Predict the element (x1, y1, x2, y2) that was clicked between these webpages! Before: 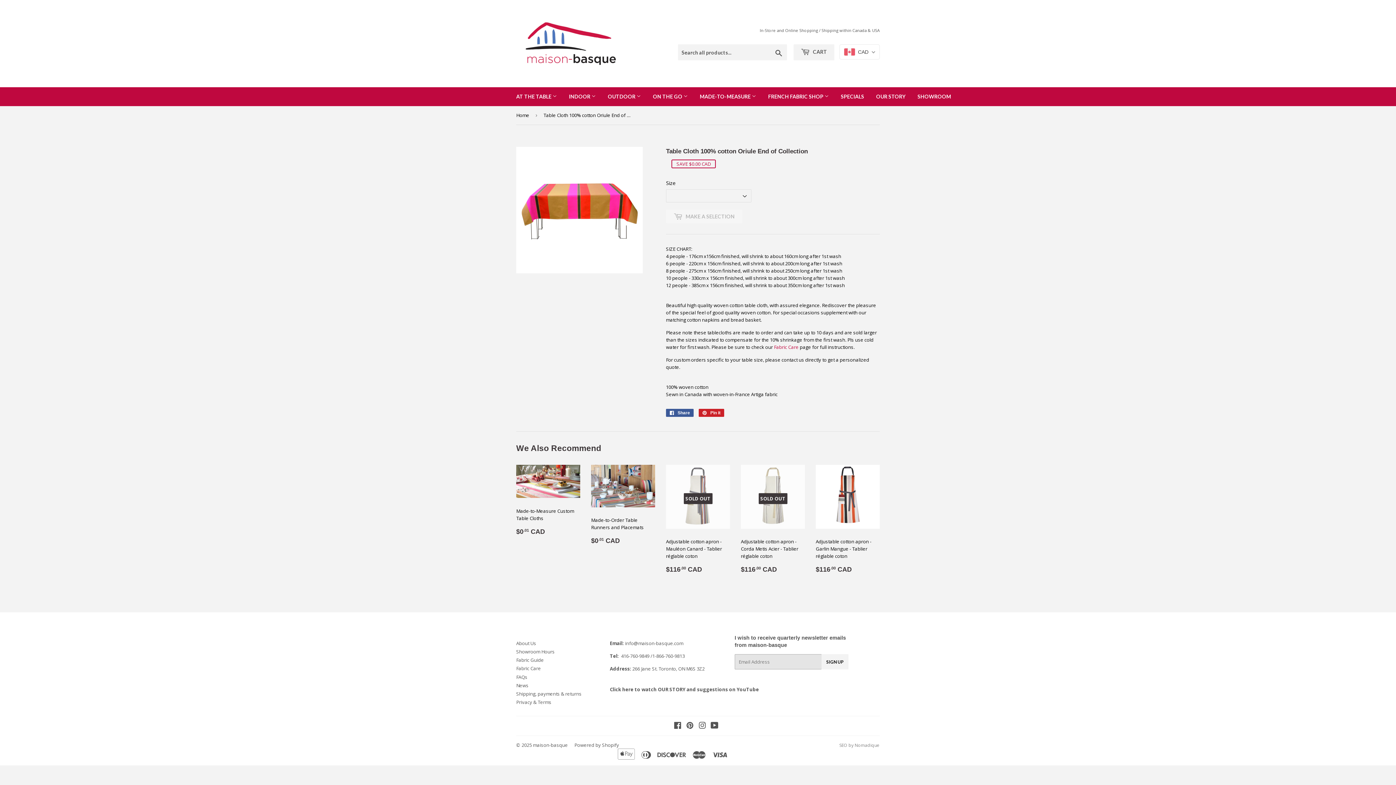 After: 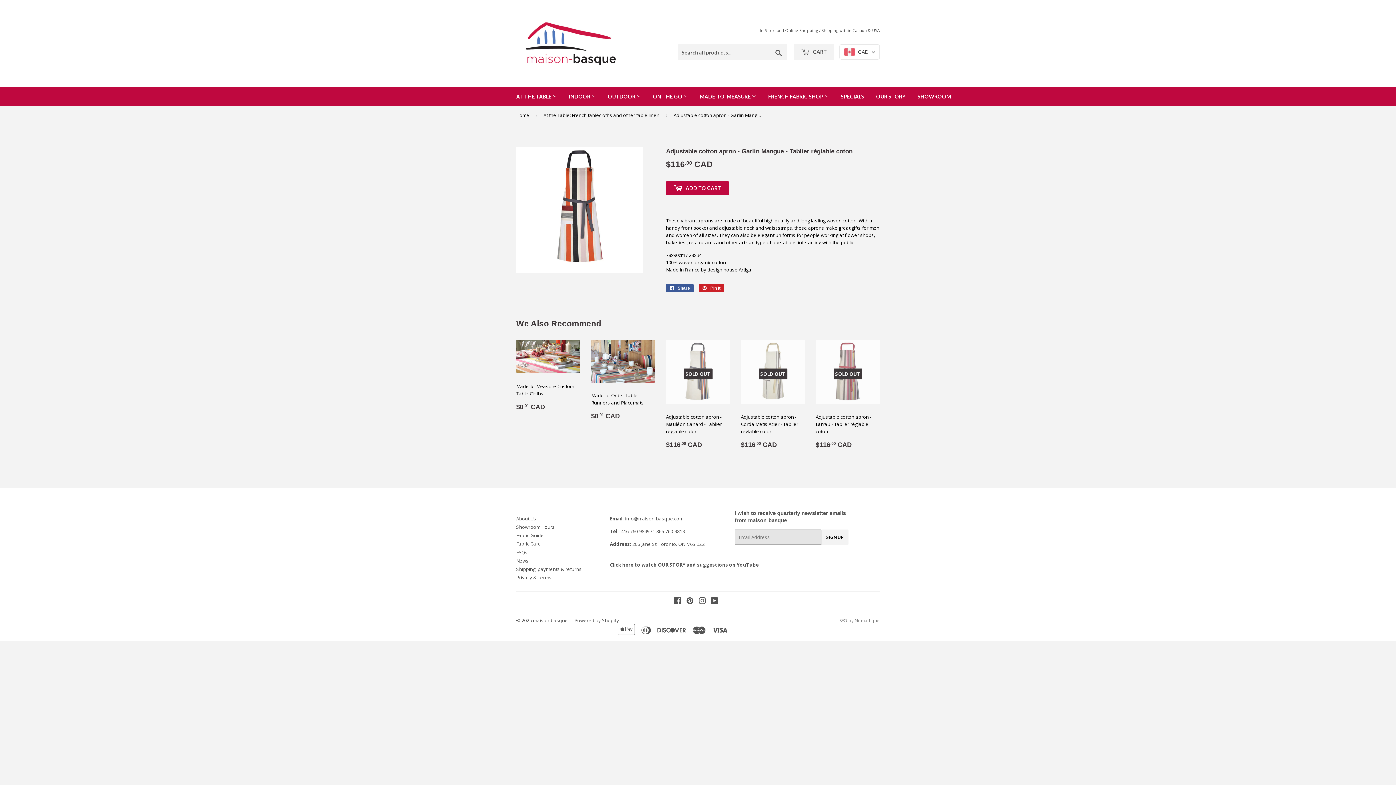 Action: bbox: (816, 464, 880, 579) label: Adjustable cotton apron - Garlin Mangue - Tablier réglable coton

Regular price
$116.00 CAD
$116.00